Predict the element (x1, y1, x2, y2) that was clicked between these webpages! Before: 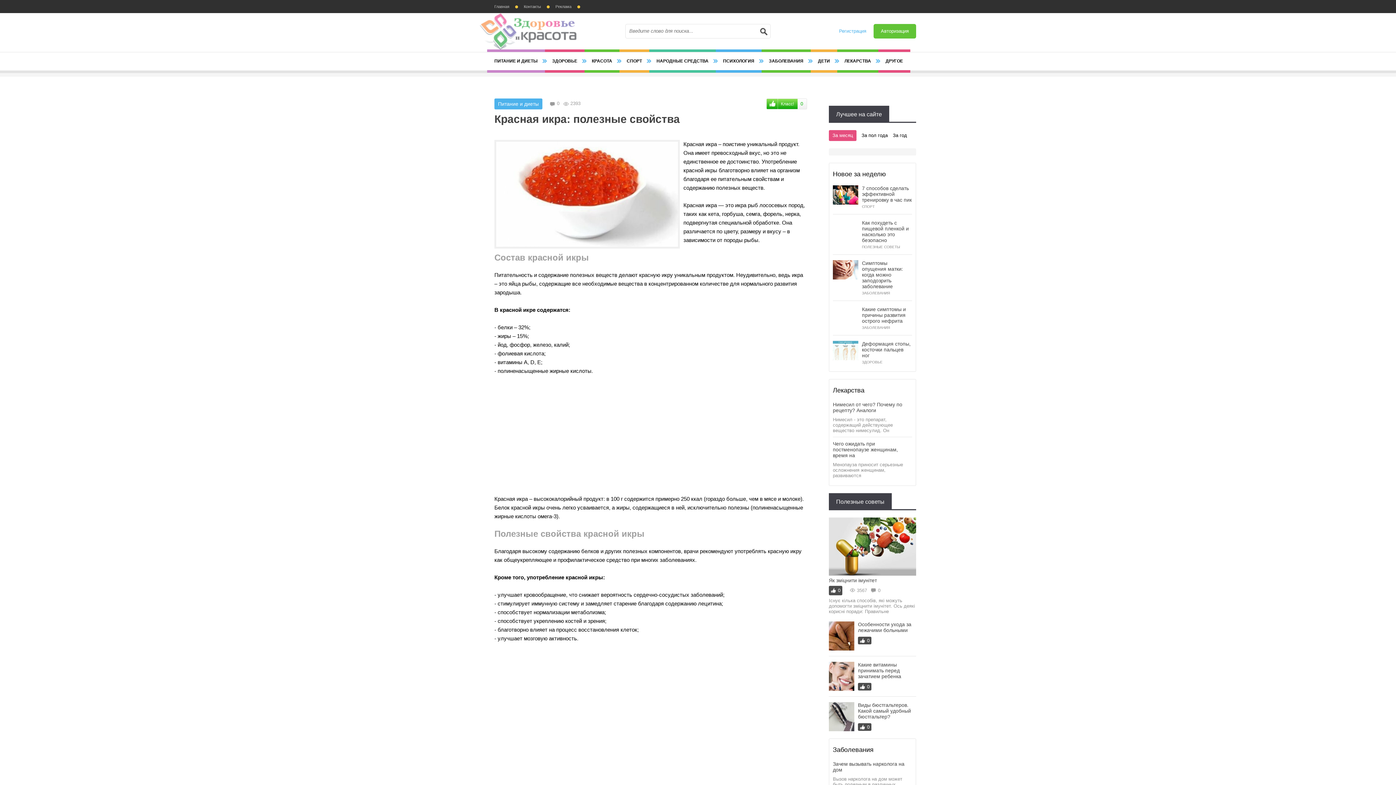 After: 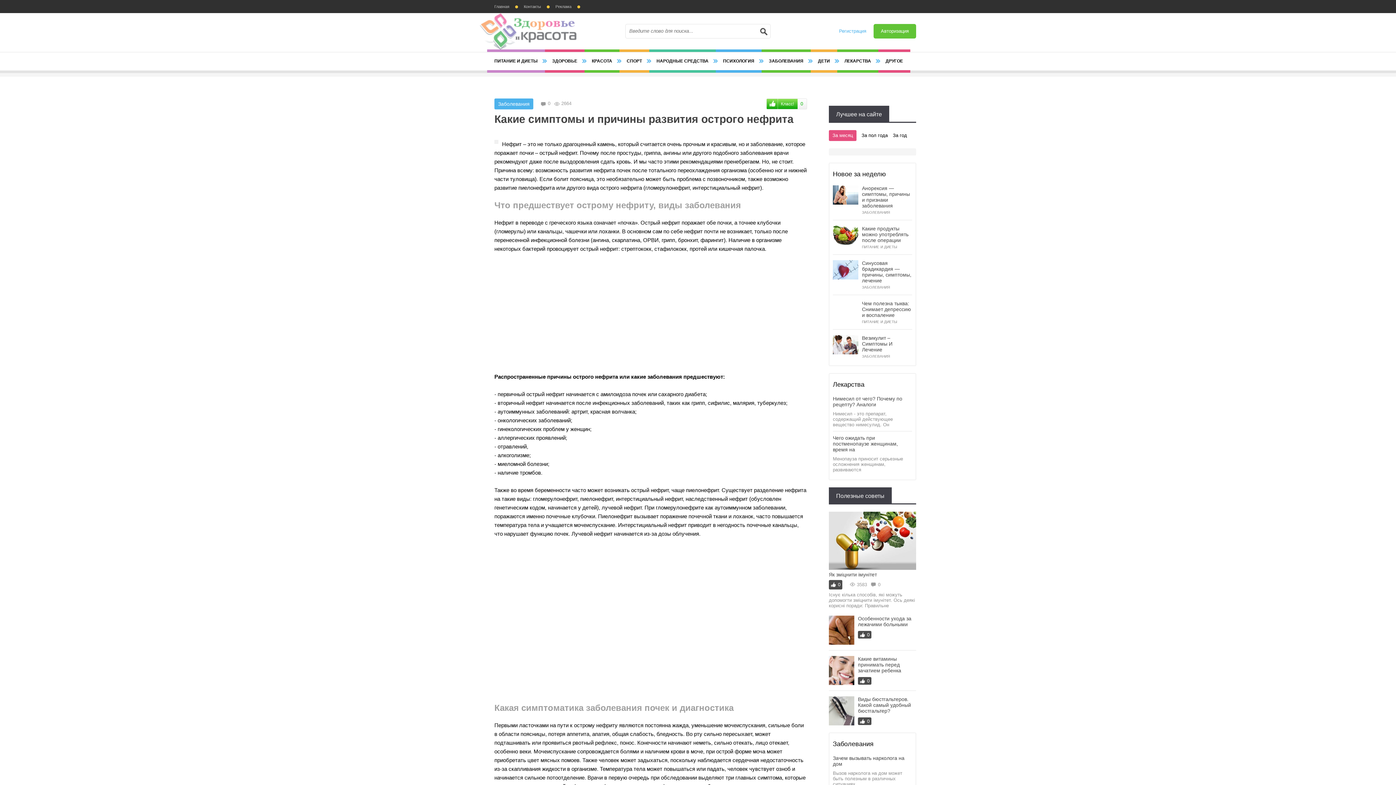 Action: bbox: (833, 306, 912, 335) label: Какие симптомы и причины развития острого нефрита

ЗАБОЛЕВАНИЯ